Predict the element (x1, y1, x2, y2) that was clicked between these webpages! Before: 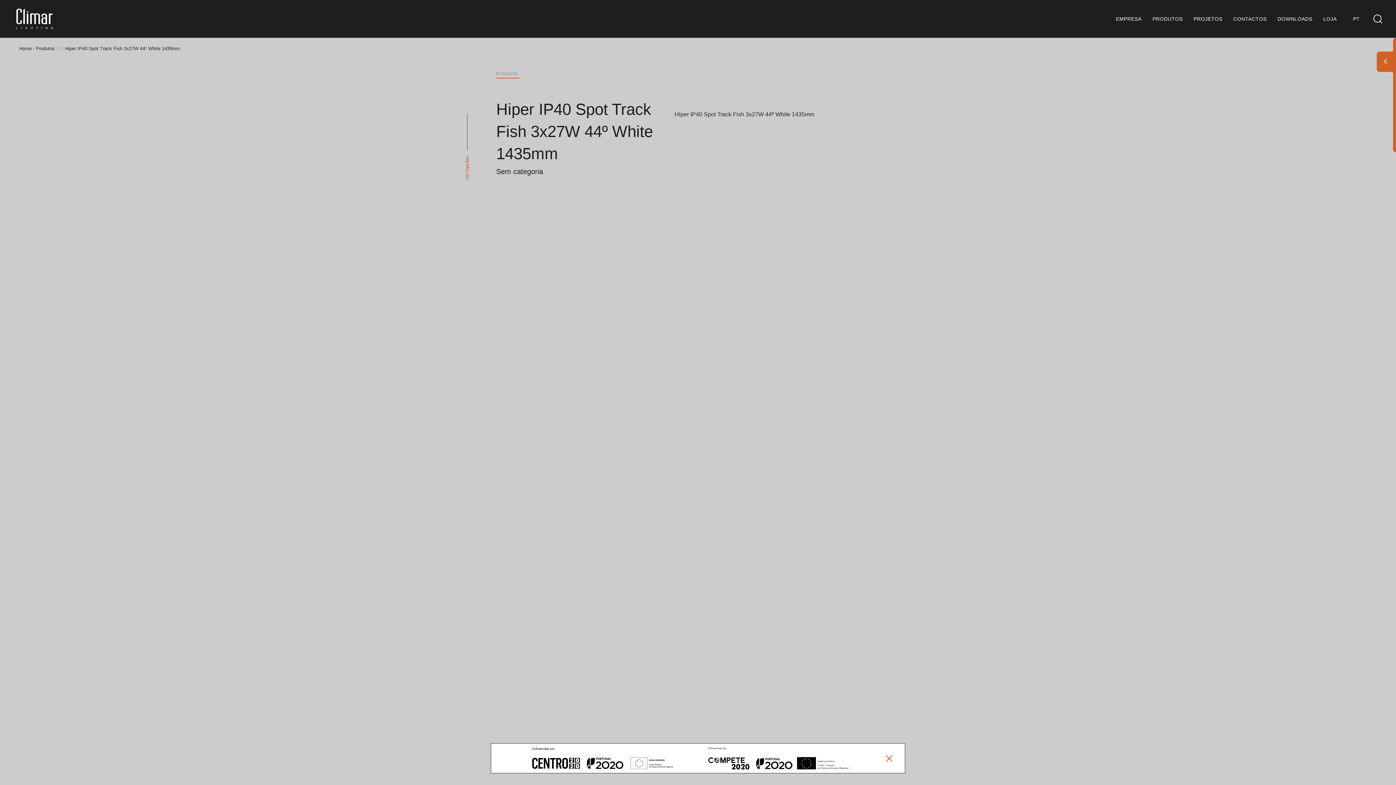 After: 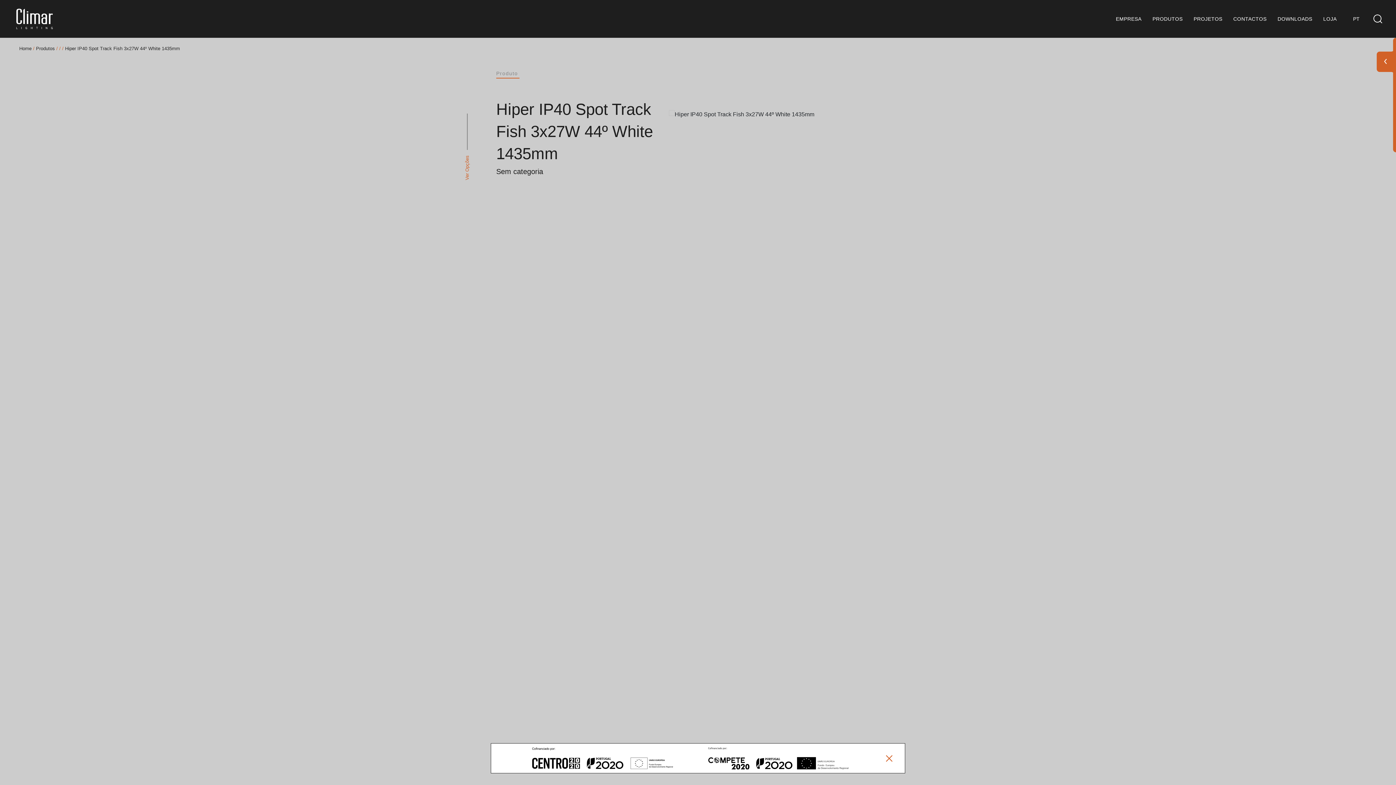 Action: bbox: (708, 747, 849, 769)